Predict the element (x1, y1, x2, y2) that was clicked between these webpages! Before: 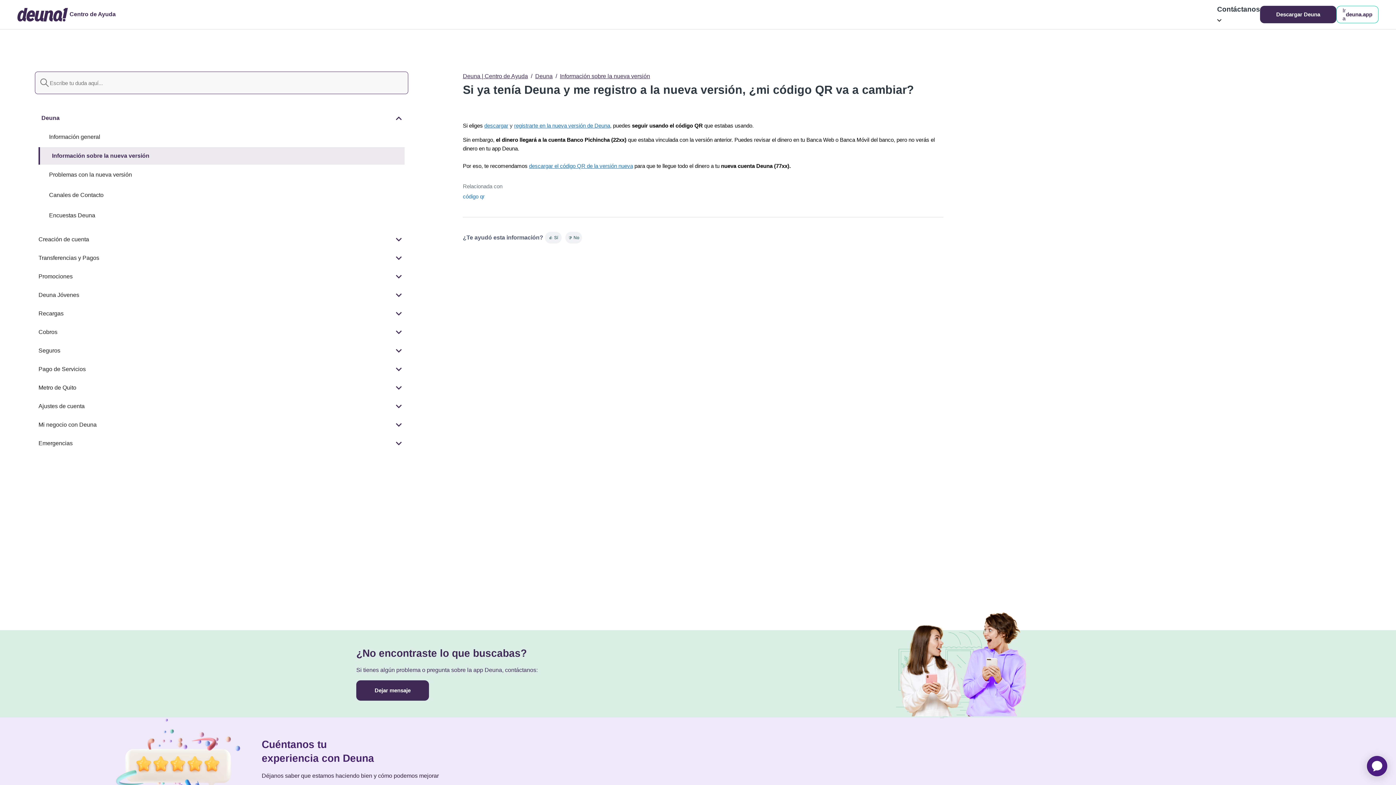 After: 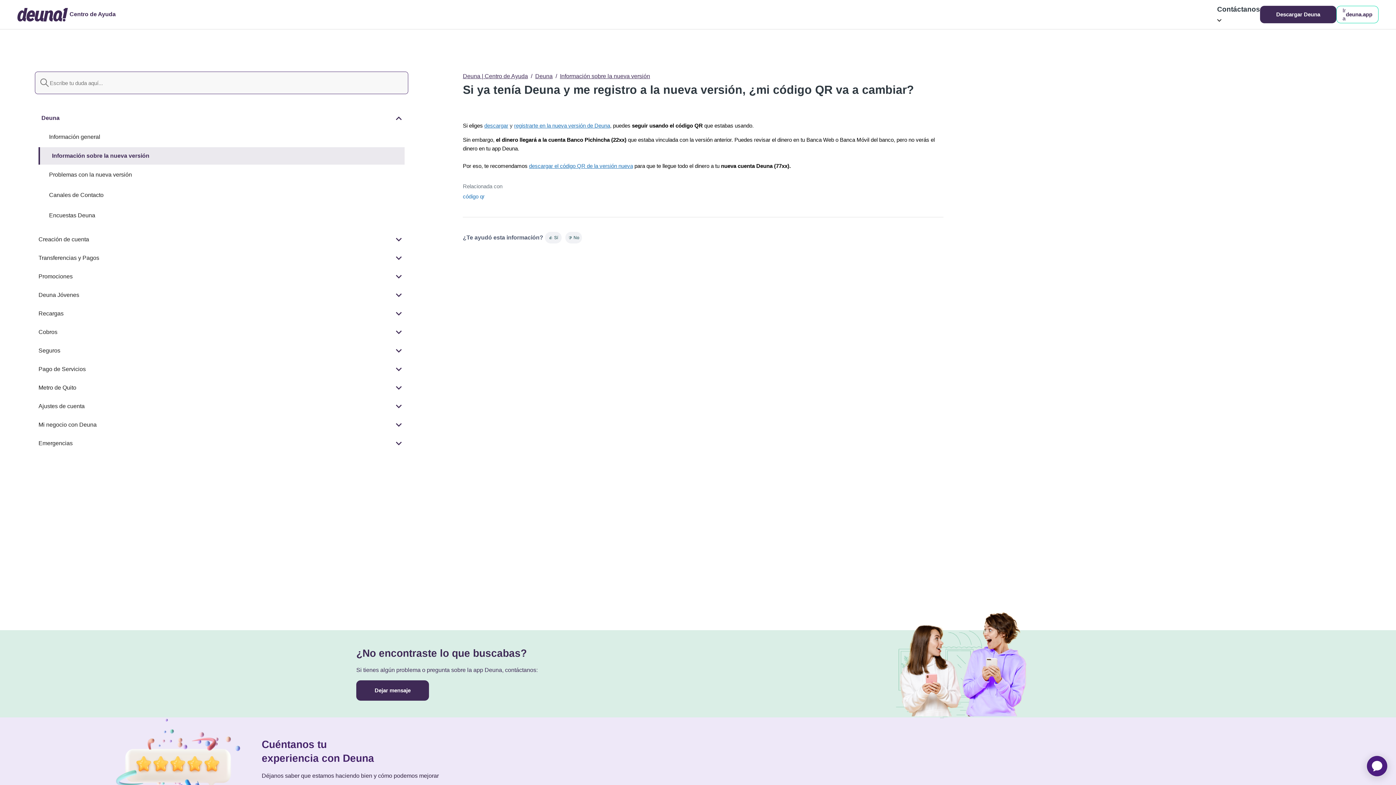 Action: bbox: (1336, 5, 1378, 23) label: Ir a
deuna.app